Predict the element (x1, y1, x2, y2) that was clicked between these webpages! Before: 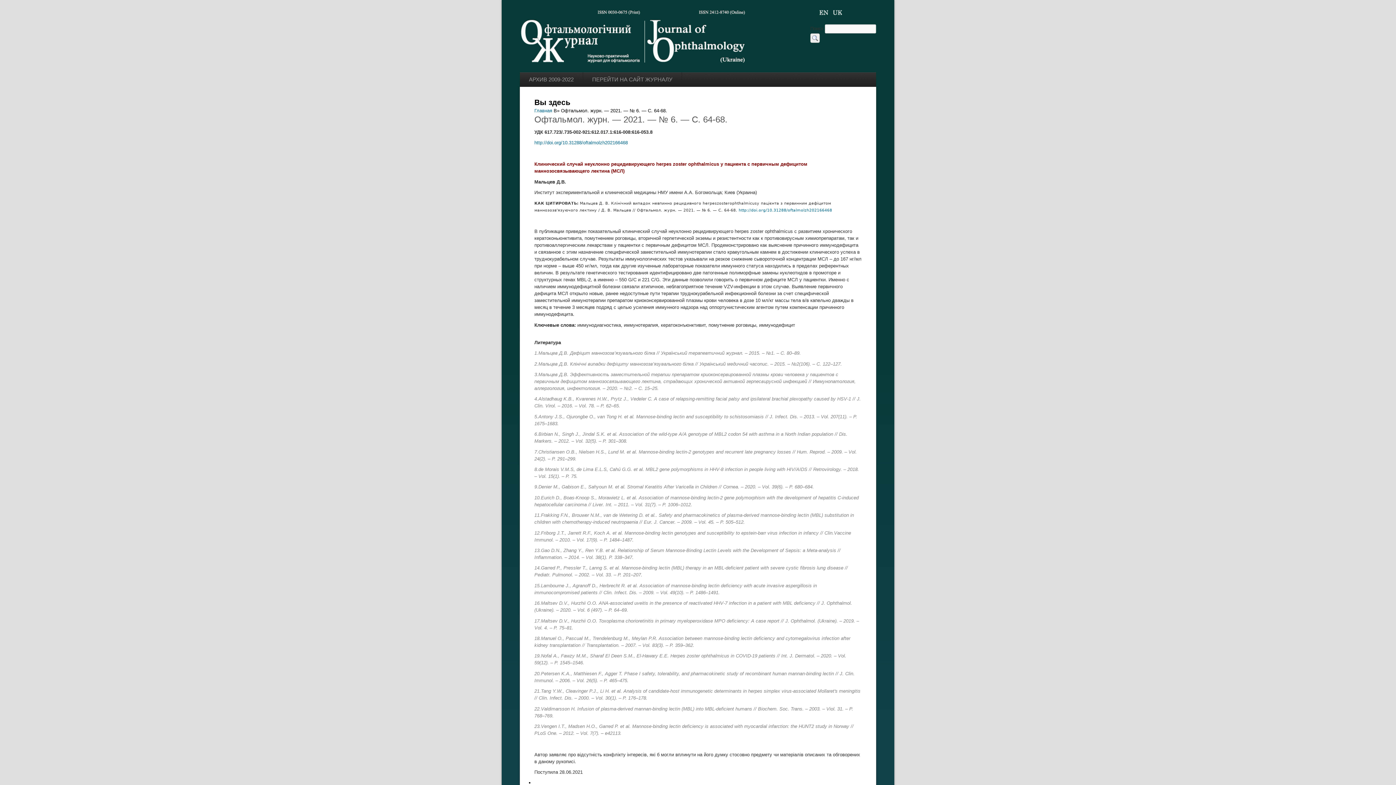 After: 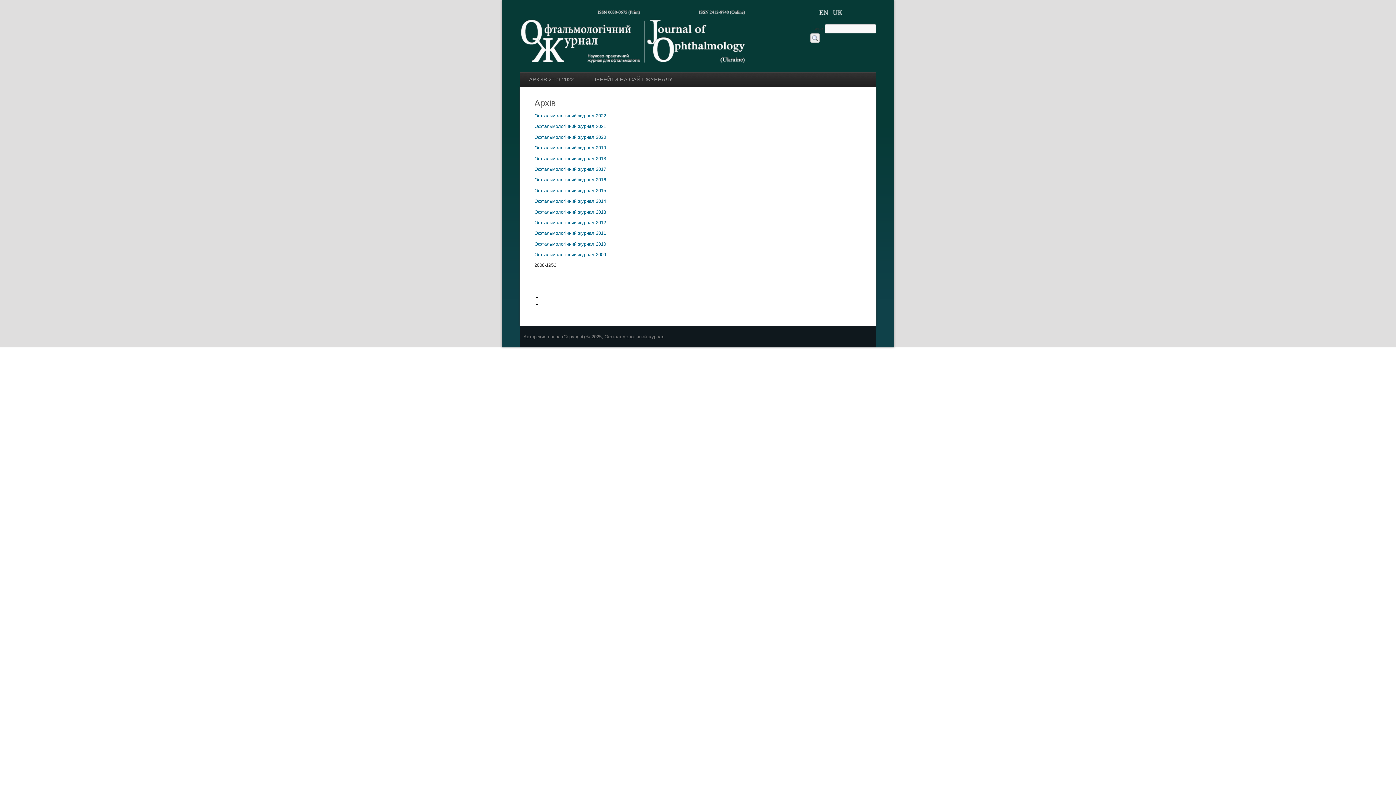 Action: label: Главная bbox: (534, 108, 552, 113)